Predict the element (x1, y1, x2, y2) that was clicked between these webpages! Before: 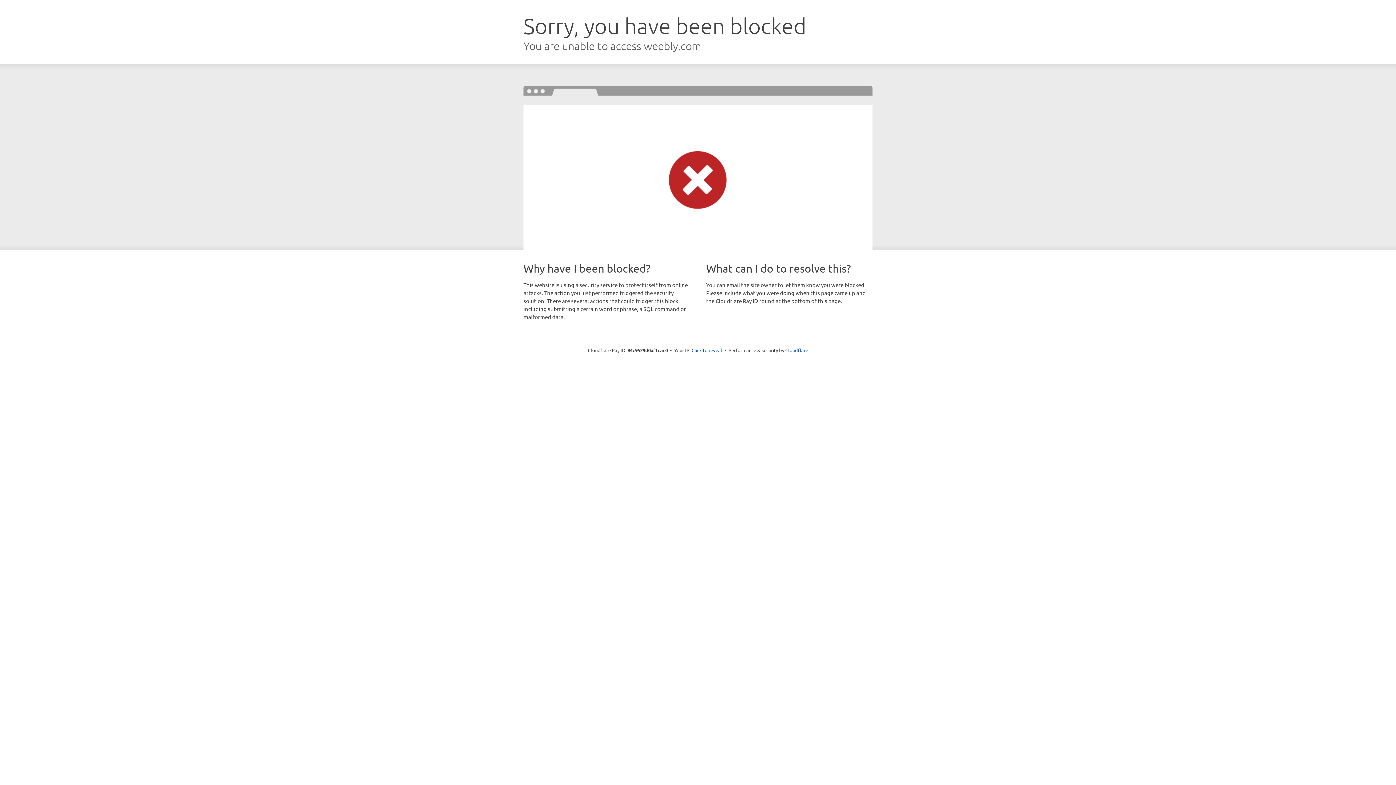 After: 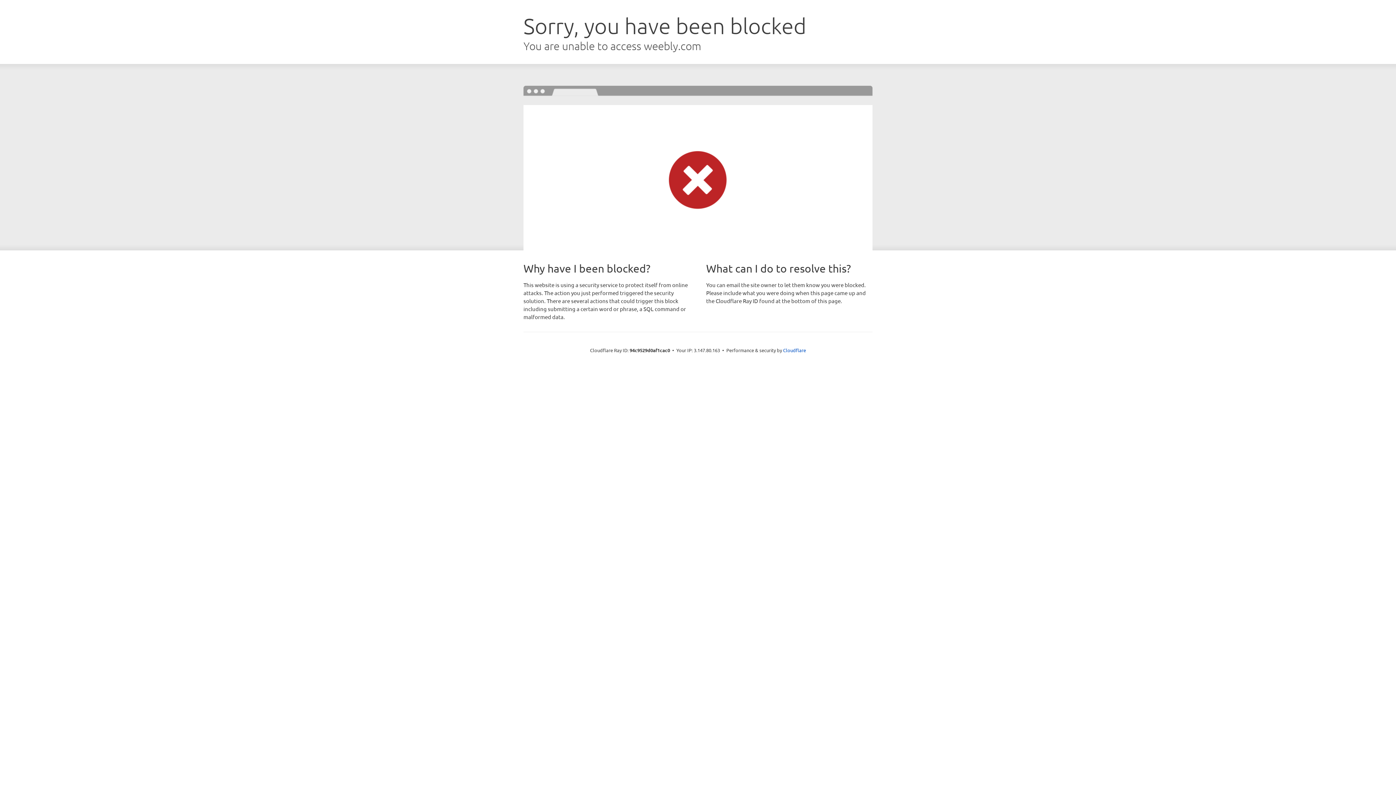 Action: label: Click to reveal bbox: (691, 346, 722, 353)